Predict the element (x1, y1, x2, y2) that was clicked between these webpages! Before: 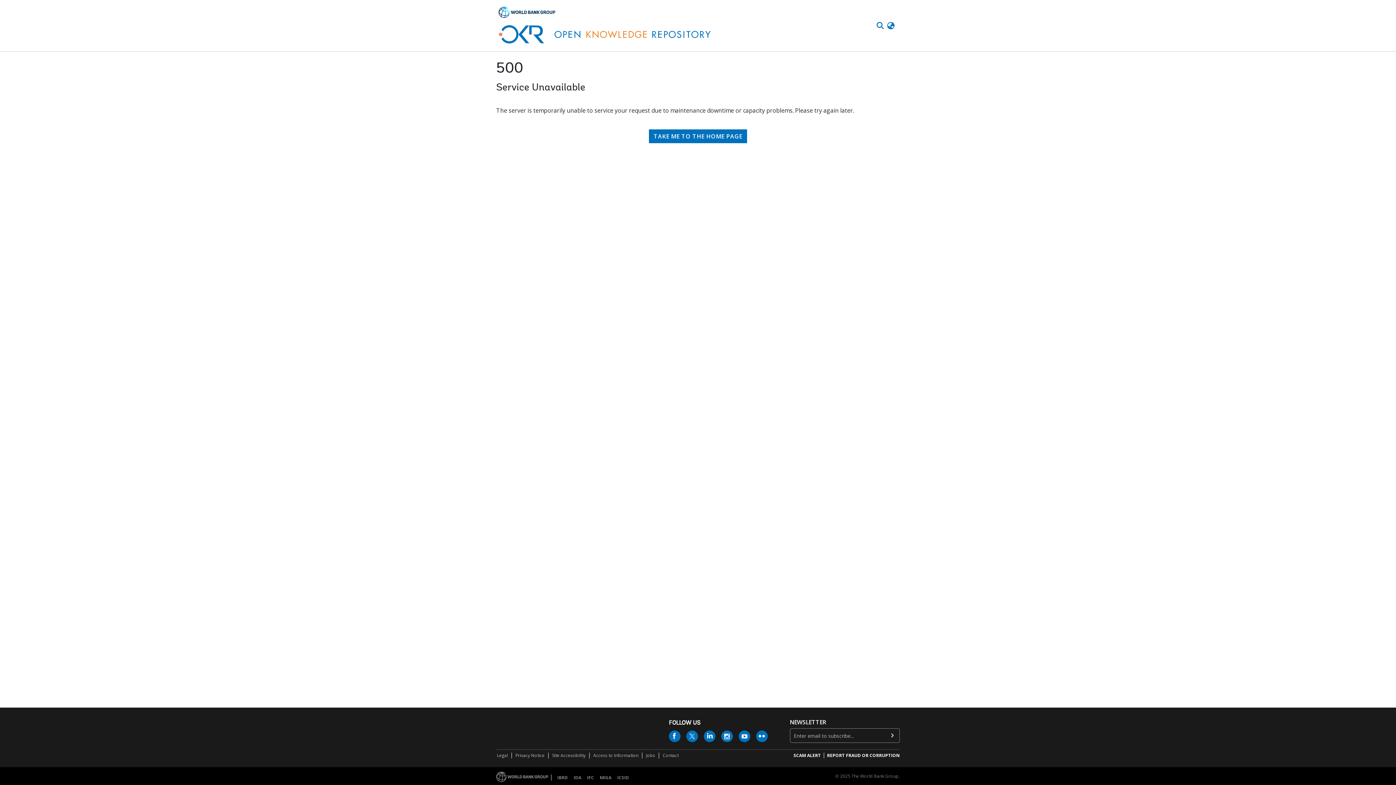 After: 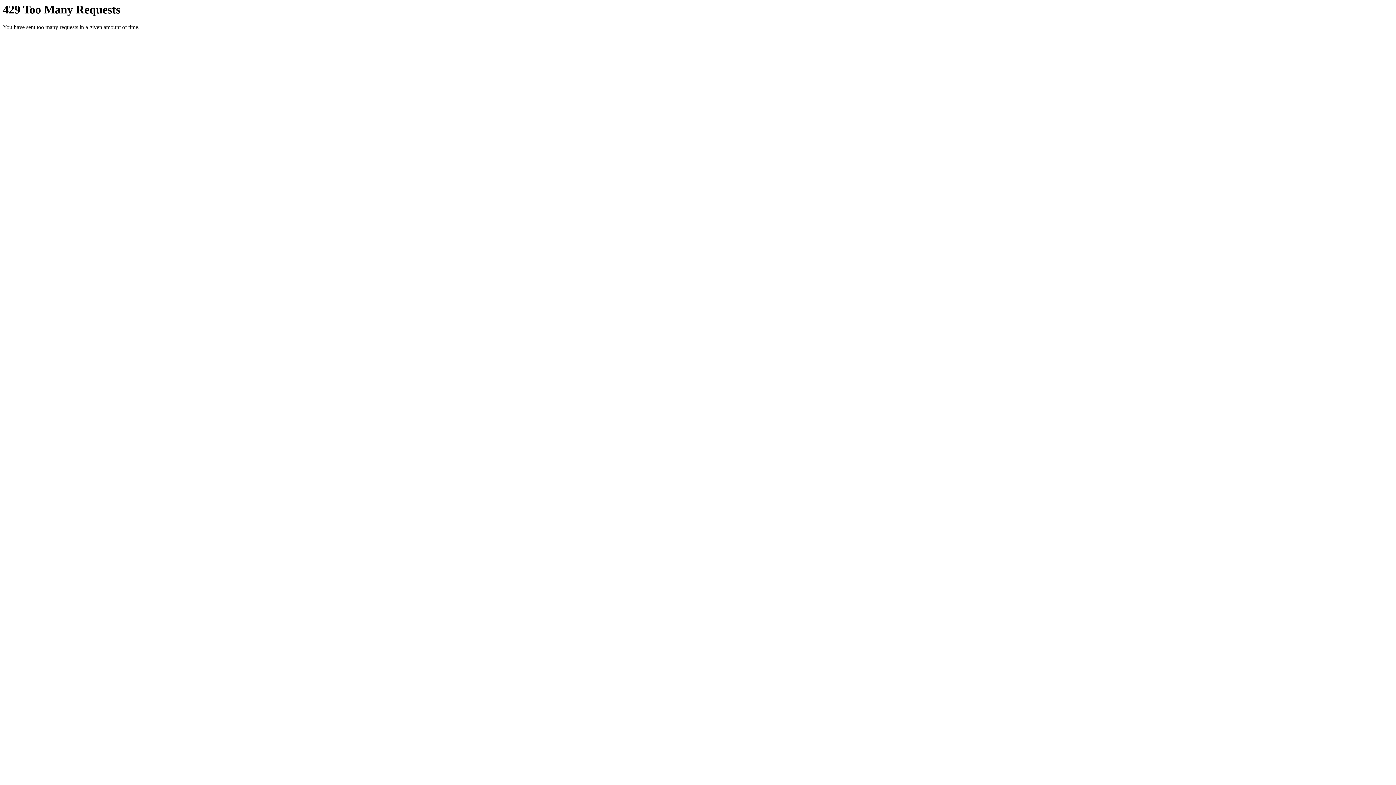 Action: bbox: (756, 730, 768, 742)